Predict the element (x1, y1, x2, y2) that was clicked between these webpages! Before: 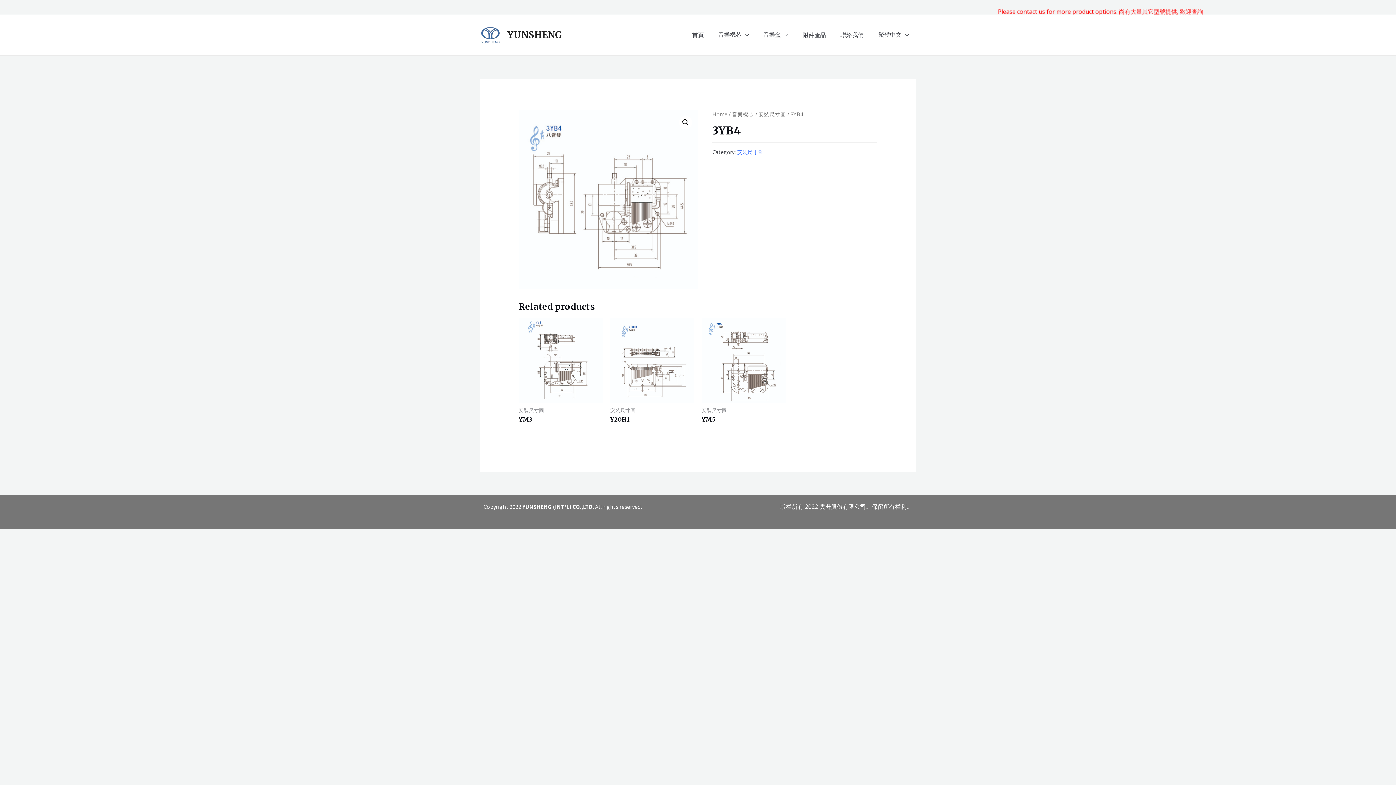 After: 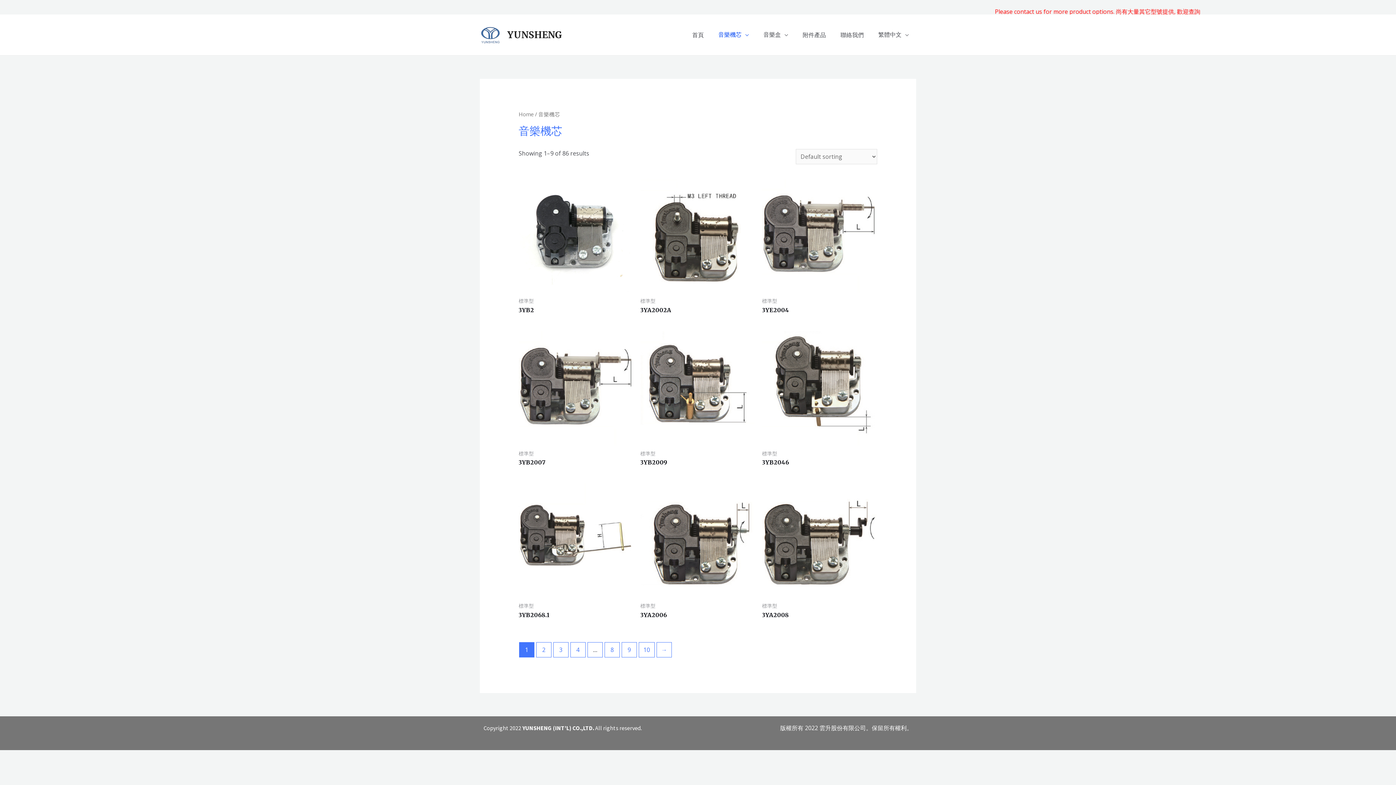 Action: label: 音樂機芯 bbox: (732, 110, 753, 117)